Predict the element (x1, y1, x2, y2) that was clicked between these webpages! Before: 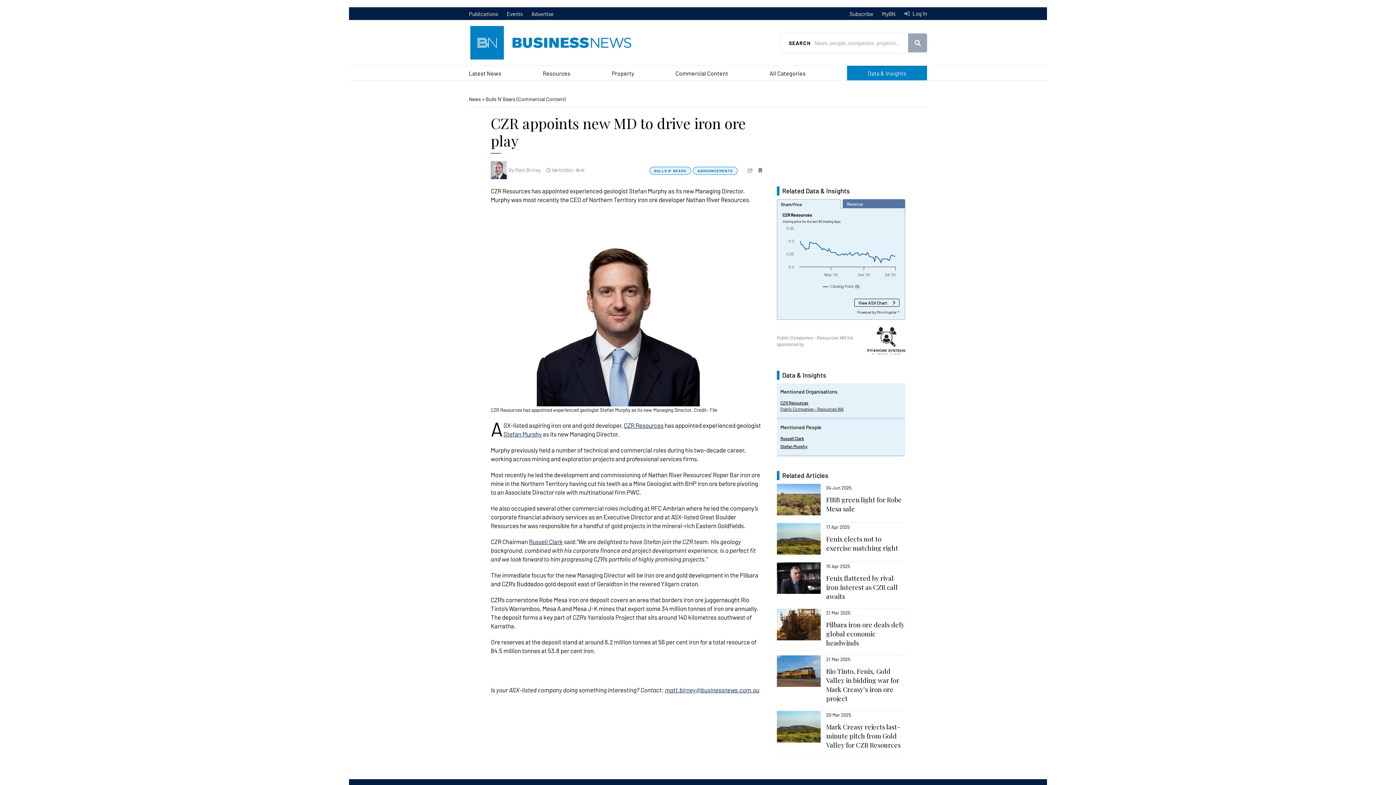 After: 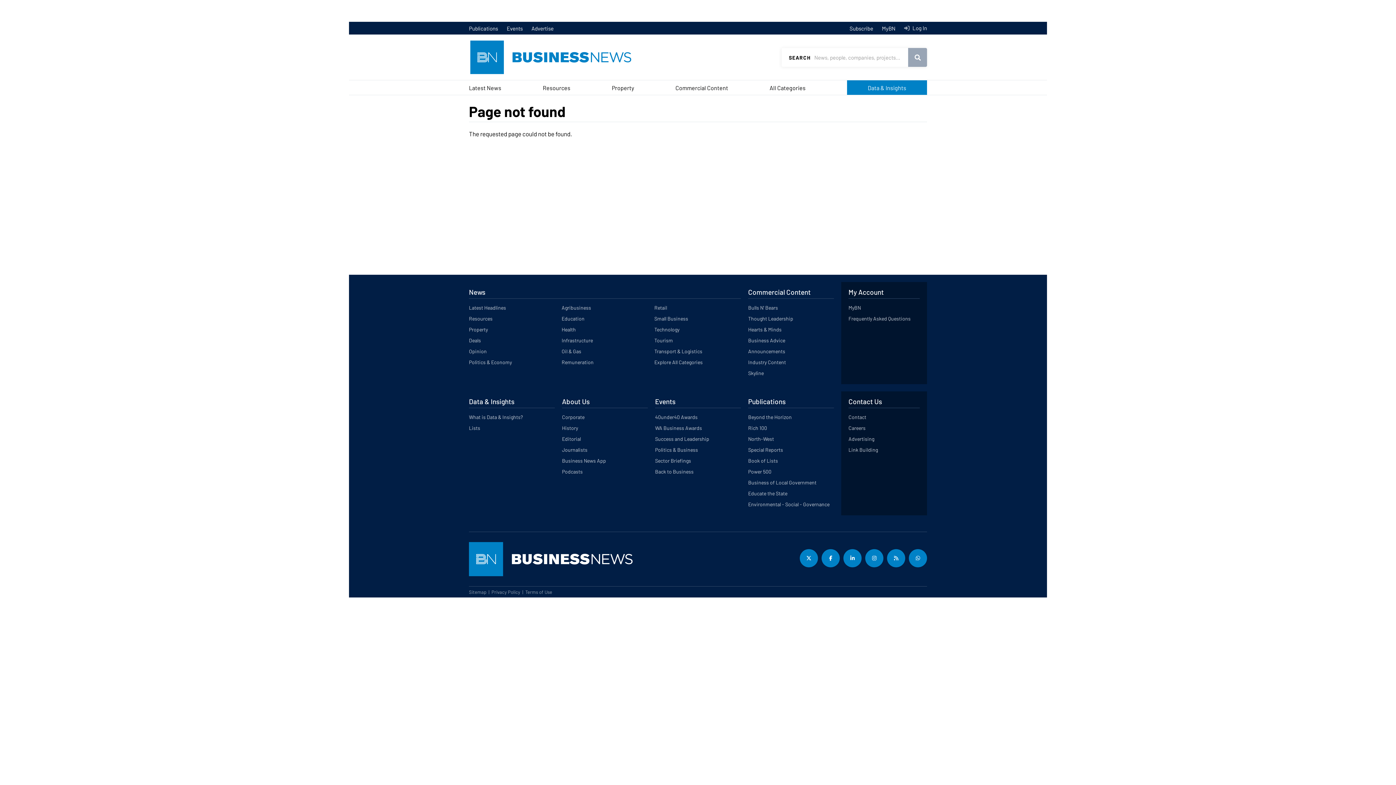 Action: bbox: (665, 686, 759, 693) label: matt.birney@businessnews.com.au